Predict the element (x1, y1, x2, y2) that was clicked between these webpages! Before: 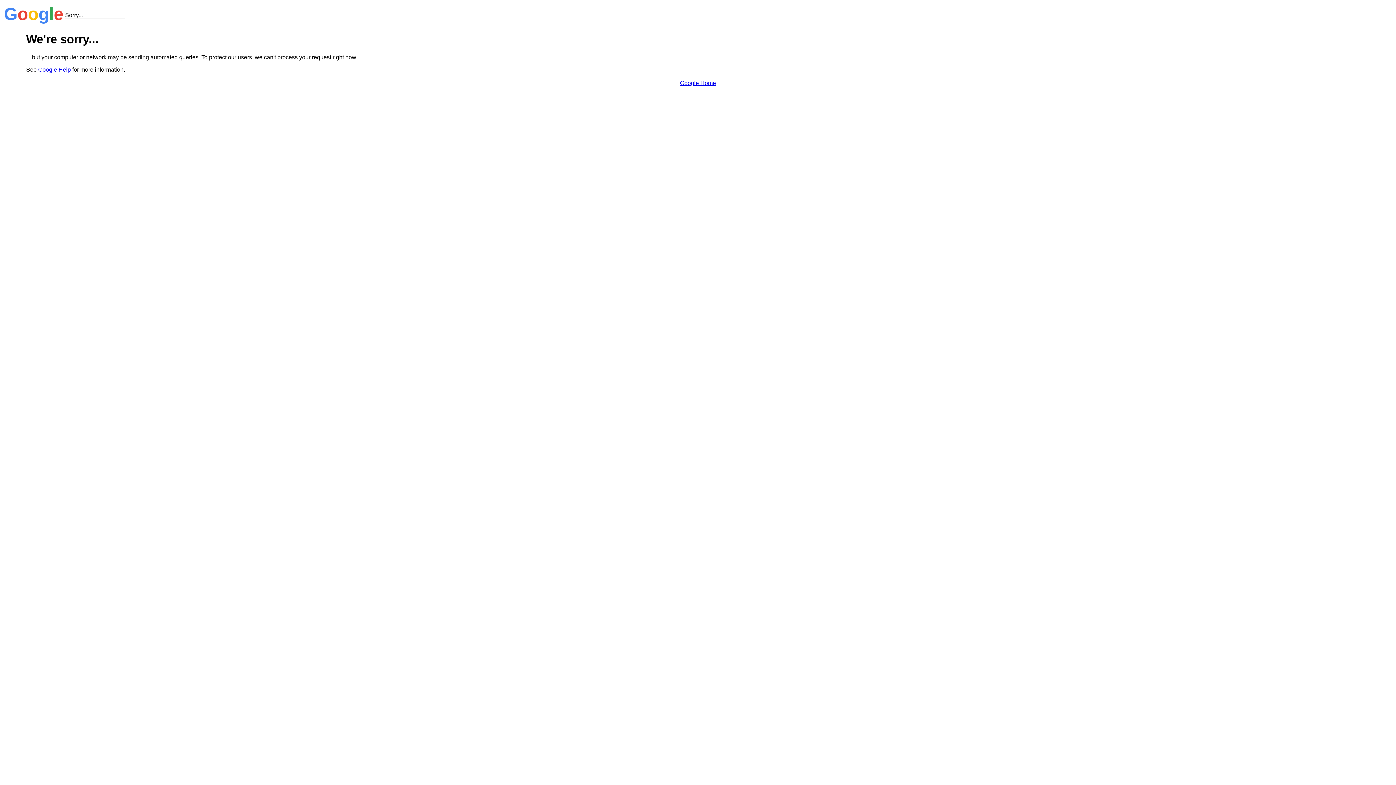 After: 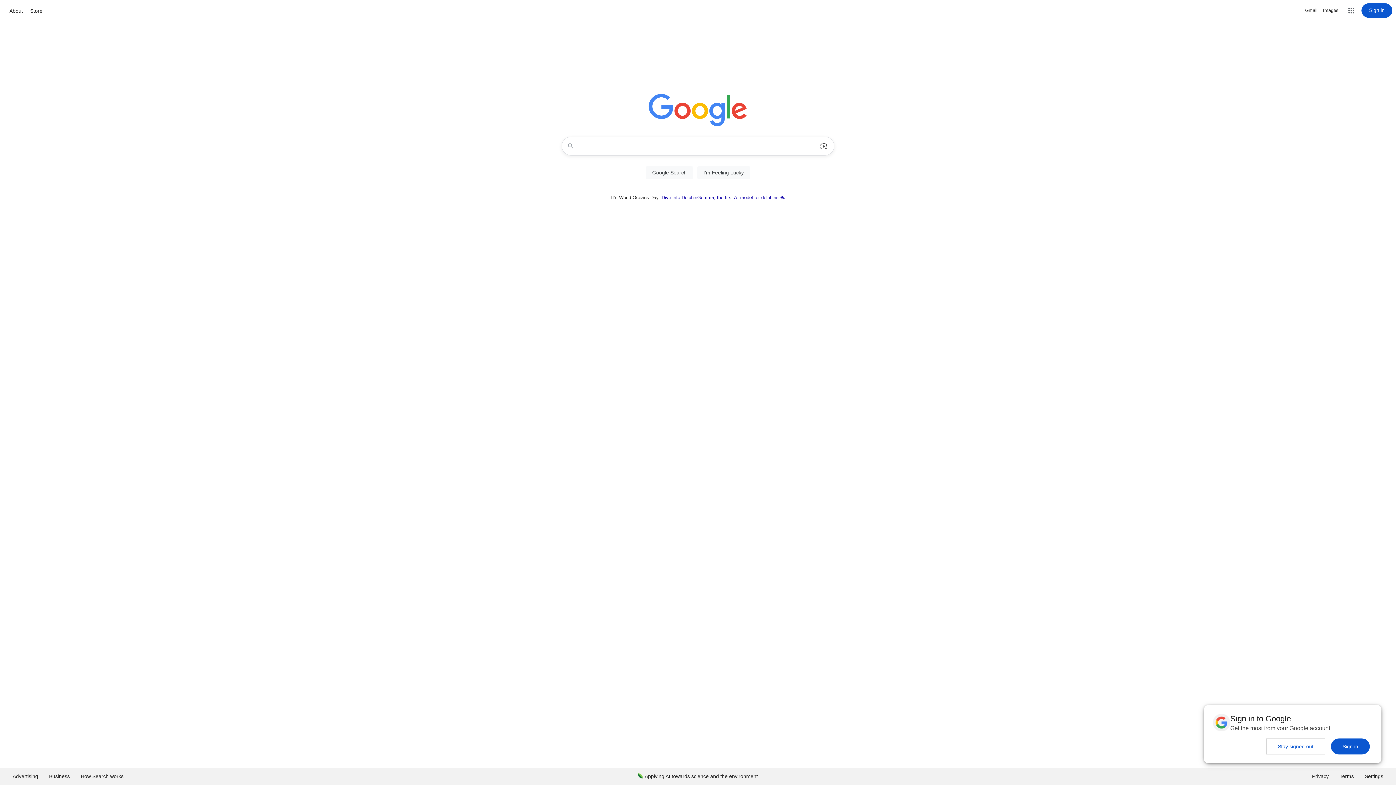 Action: label: Google Home bbox: (680, 79, 716, 86)